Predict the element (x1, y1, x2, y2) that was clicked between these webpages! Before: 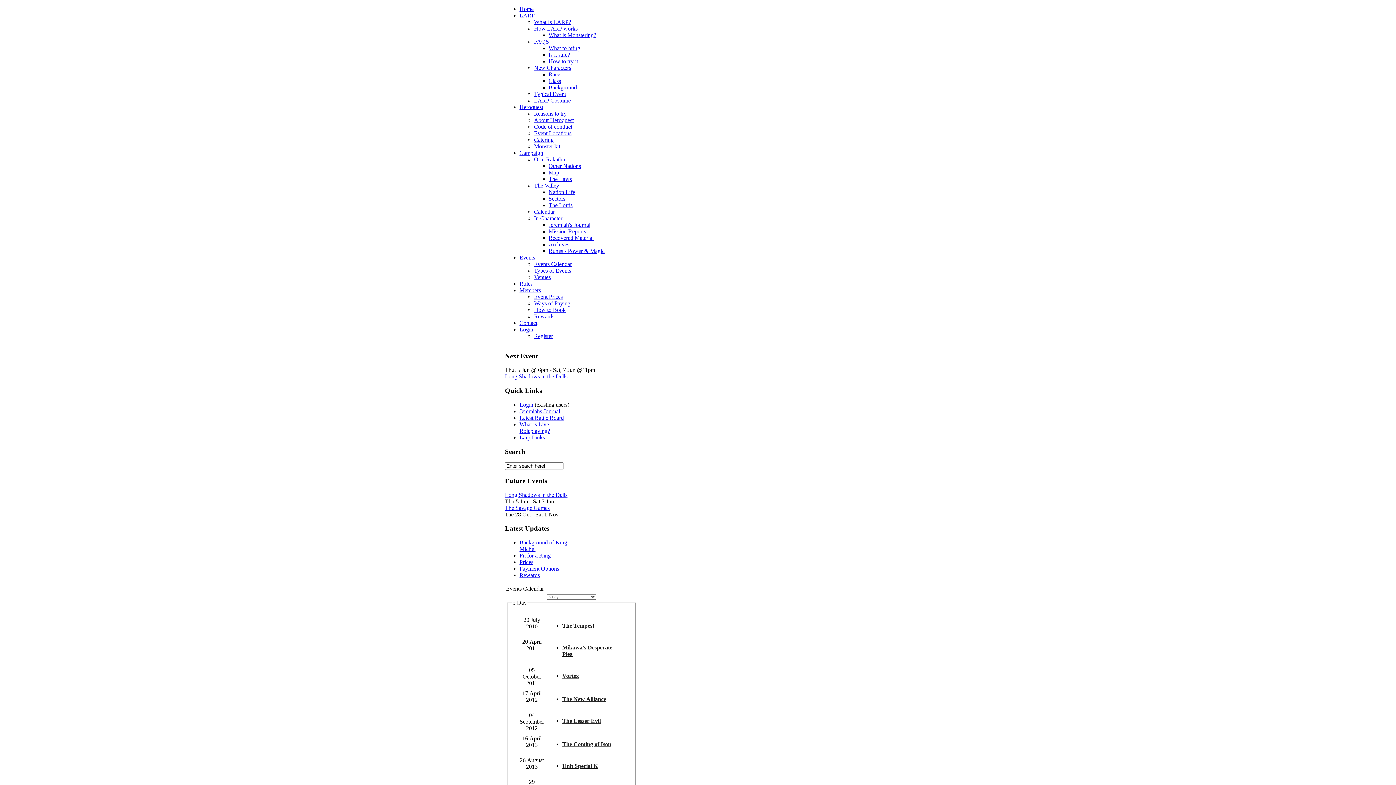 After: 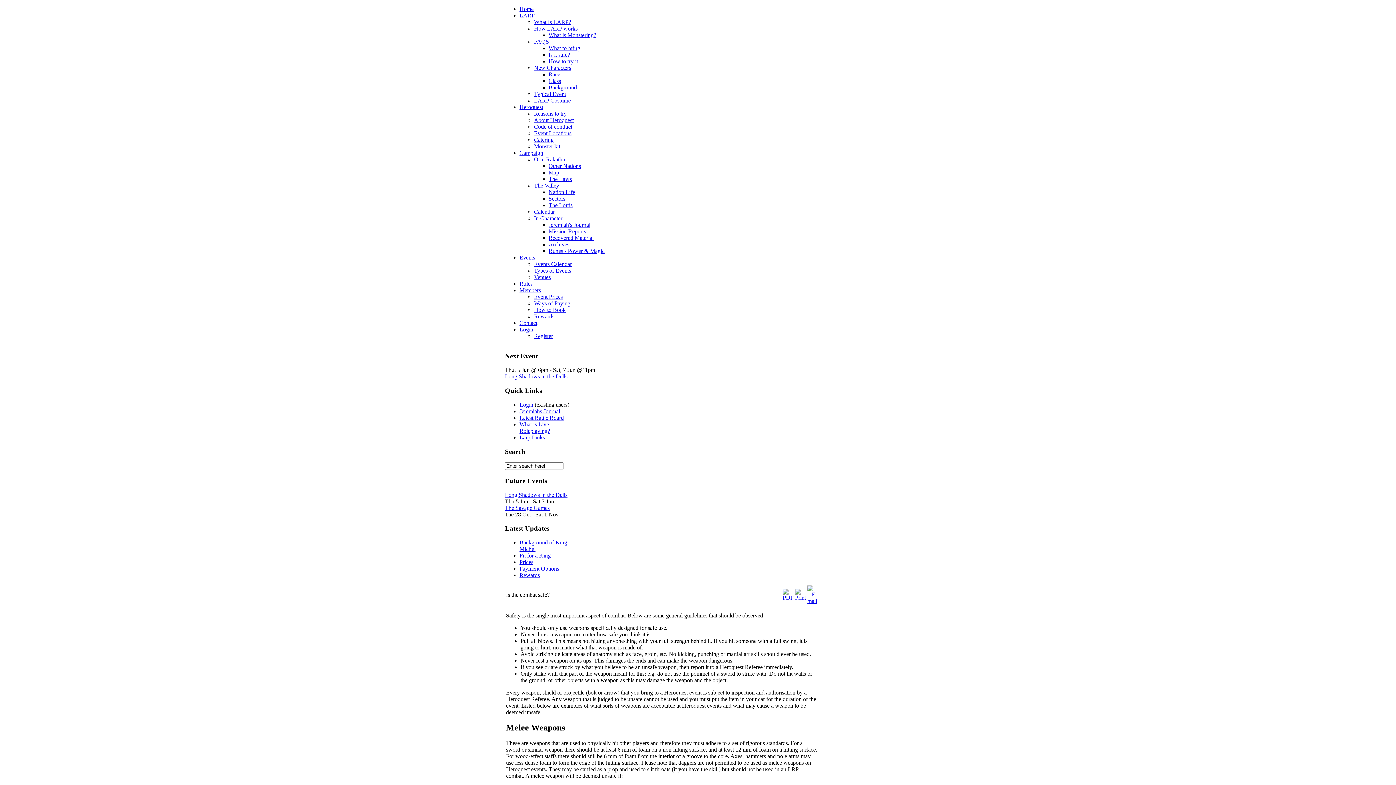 Action: label: Is it safe? bbox: (548, 51, 570, 57)